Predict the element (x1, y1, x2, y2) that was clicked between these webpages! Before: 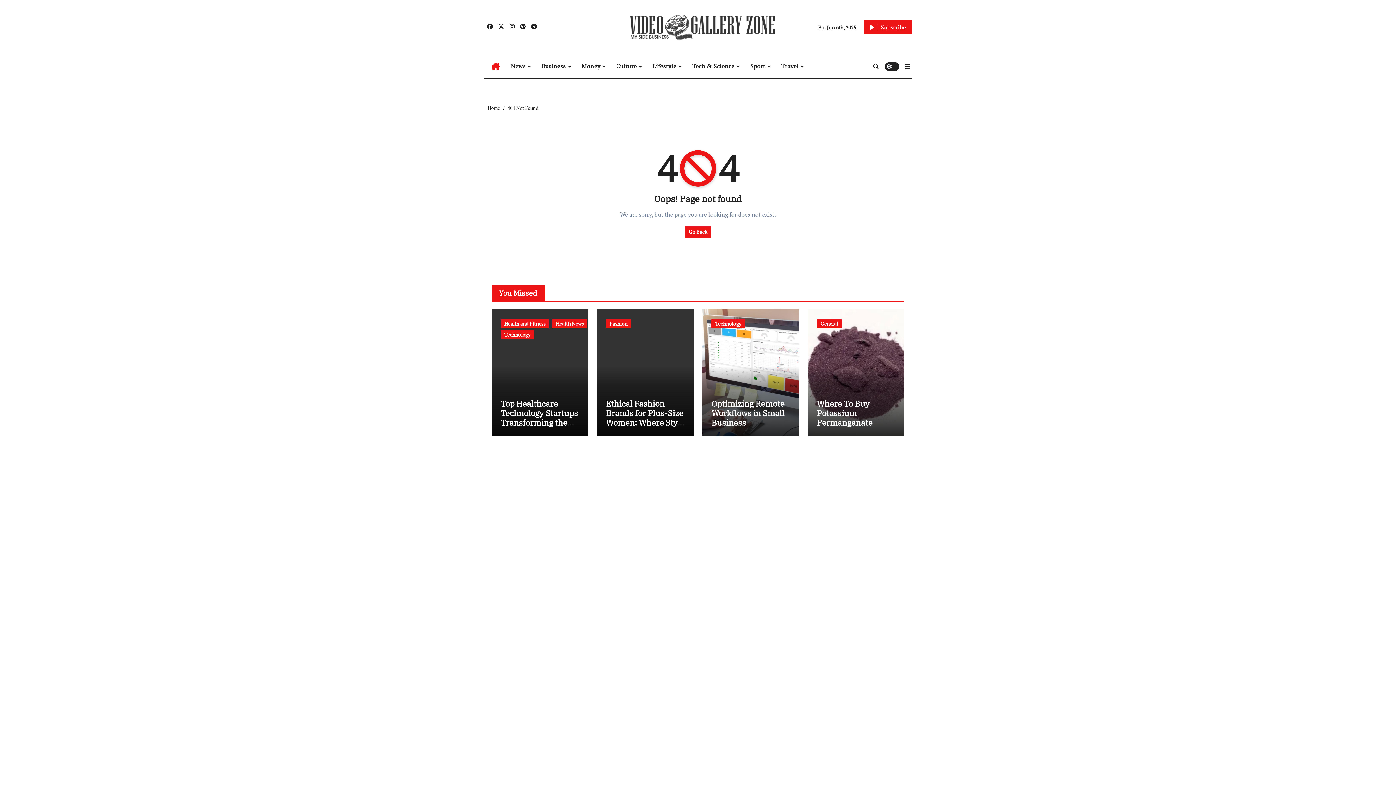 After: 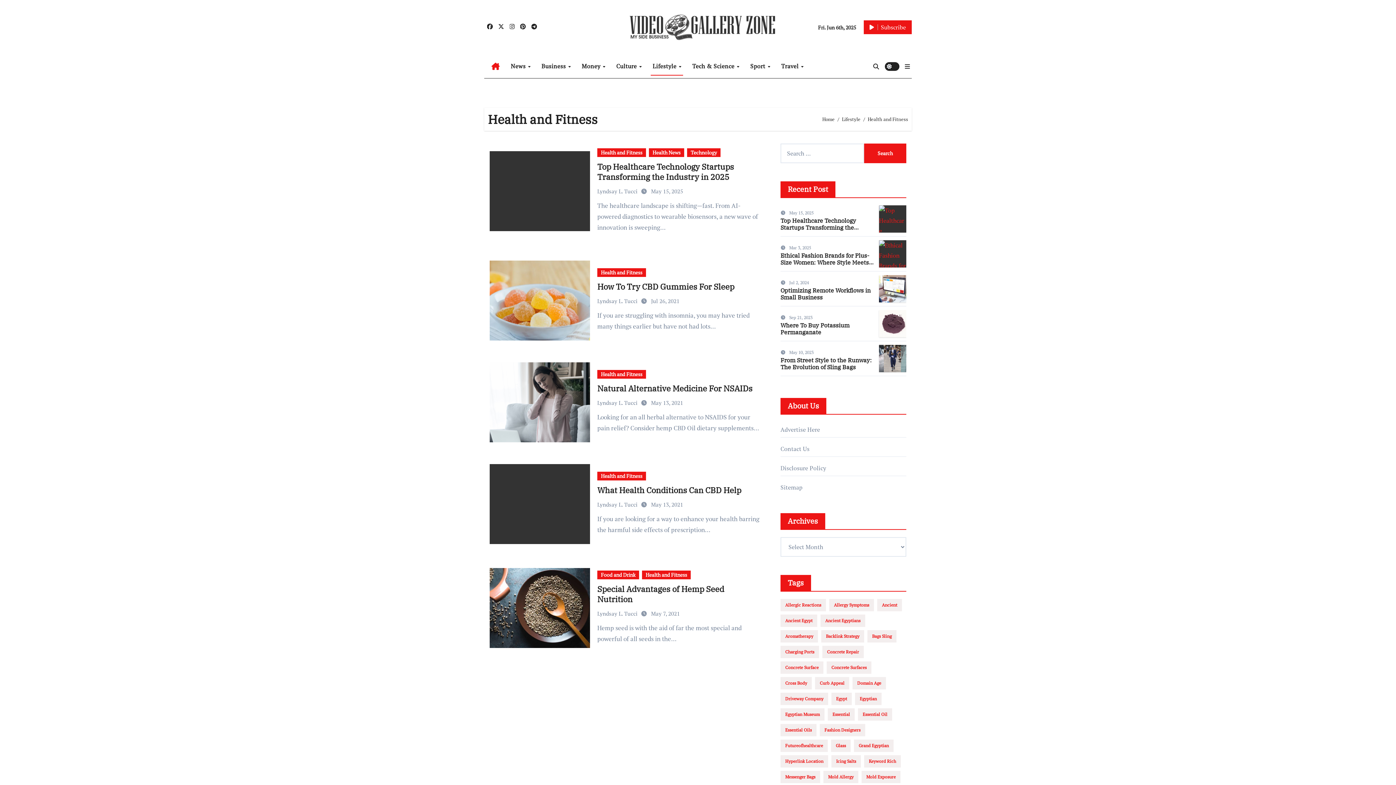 Action: bbox: (500, 319, 549, 328) label: Health and Fitness